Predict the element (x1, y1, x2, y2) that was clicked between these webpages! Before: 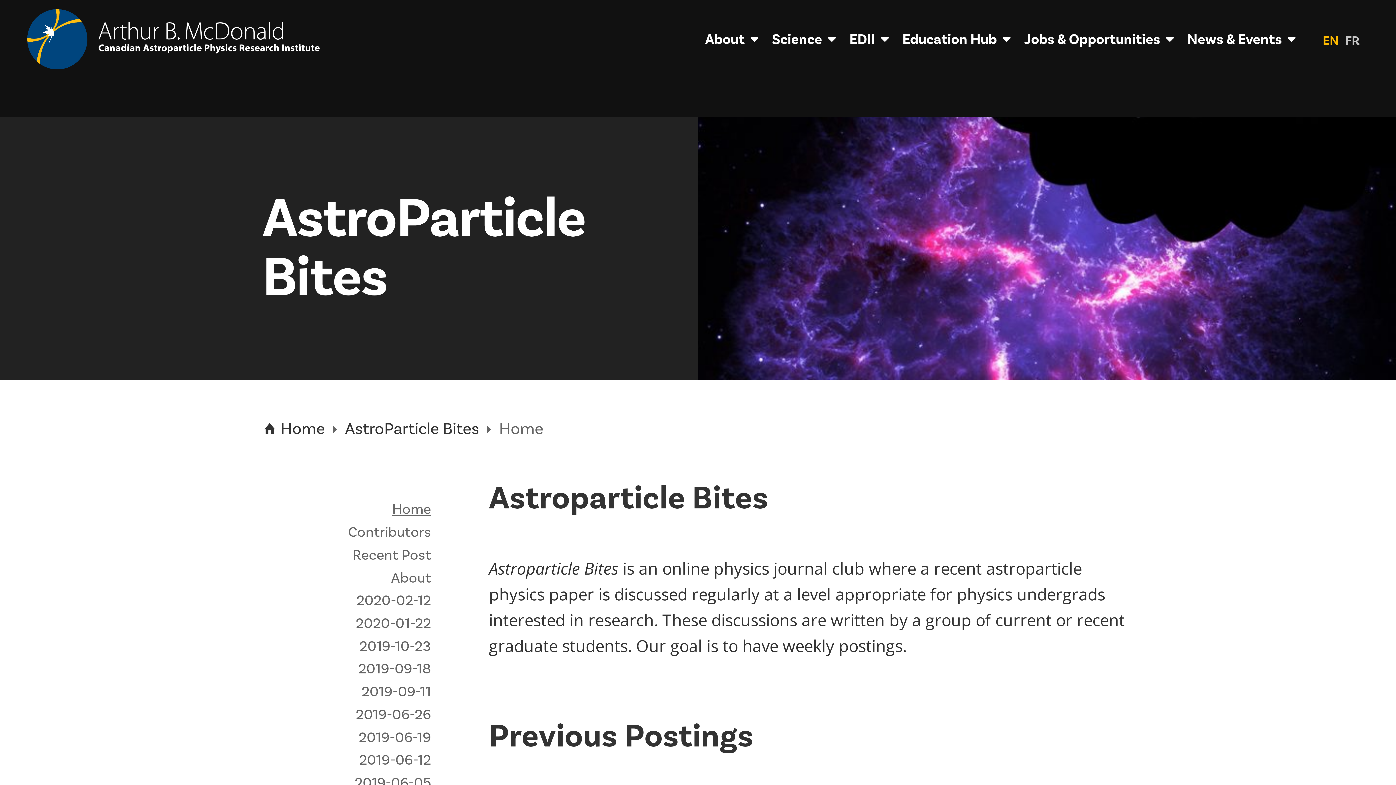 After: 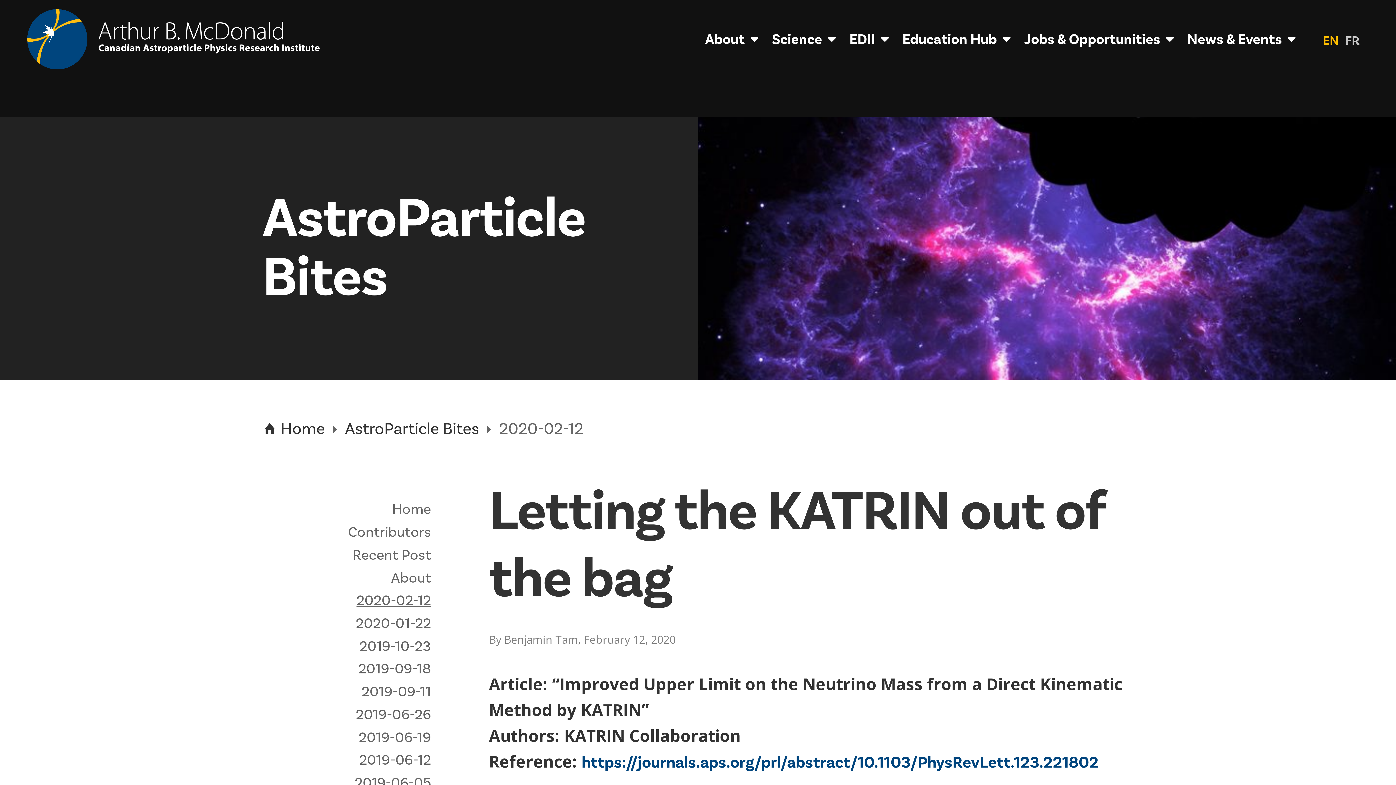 Action: label: 2020-02-12 bbox: (356, 591, 431, 610)